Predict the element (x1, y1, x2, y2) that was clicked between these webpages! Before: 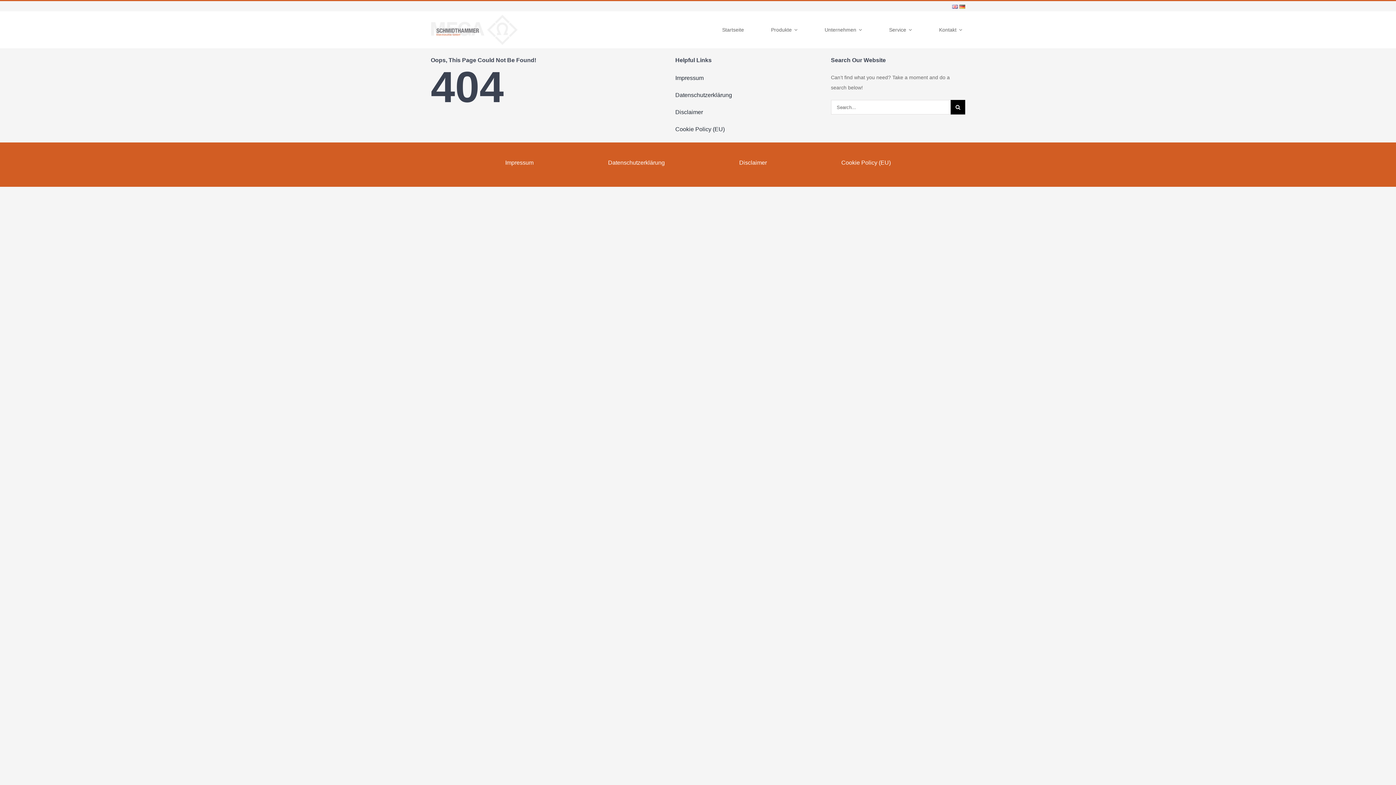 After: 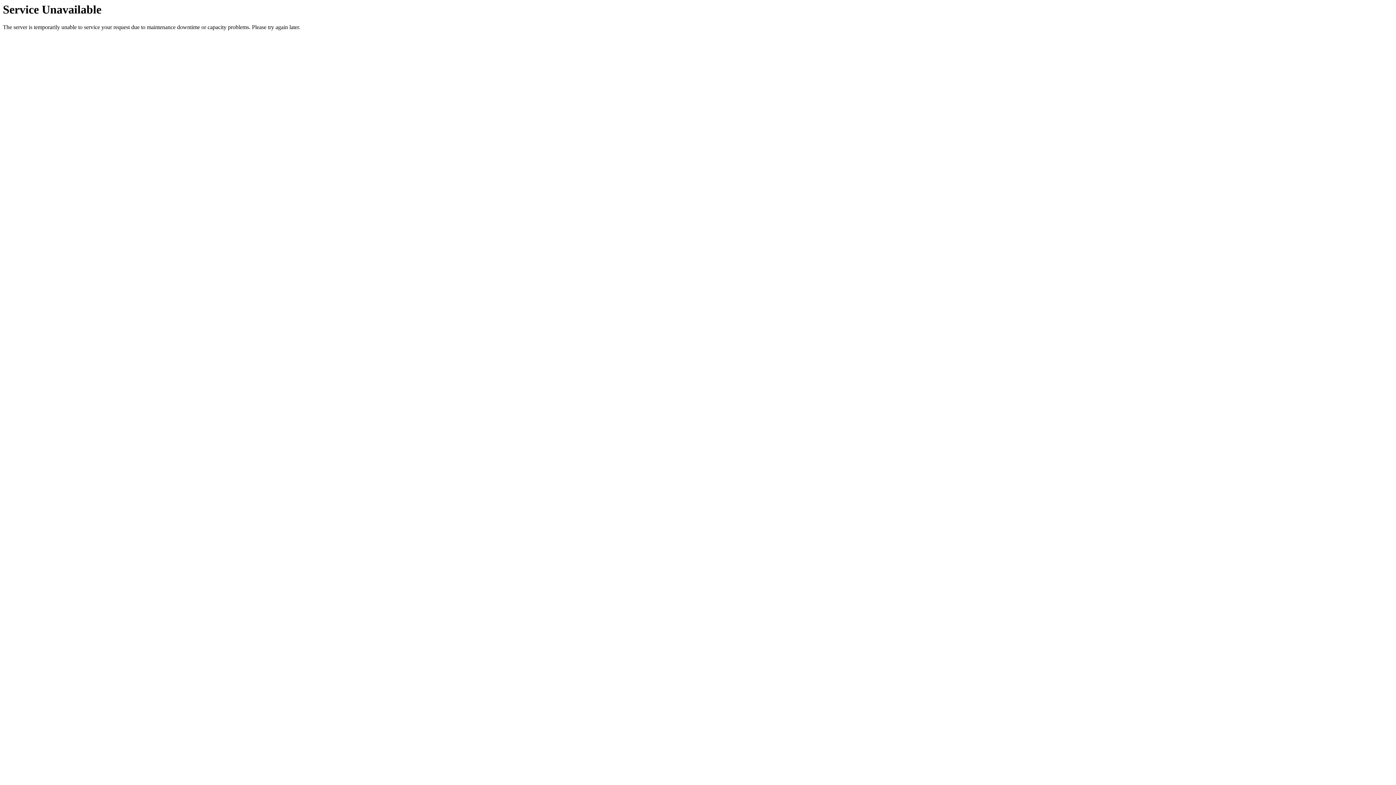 Action: label: Datenschutzerklärung bbox: (608, 157, 664, 168)